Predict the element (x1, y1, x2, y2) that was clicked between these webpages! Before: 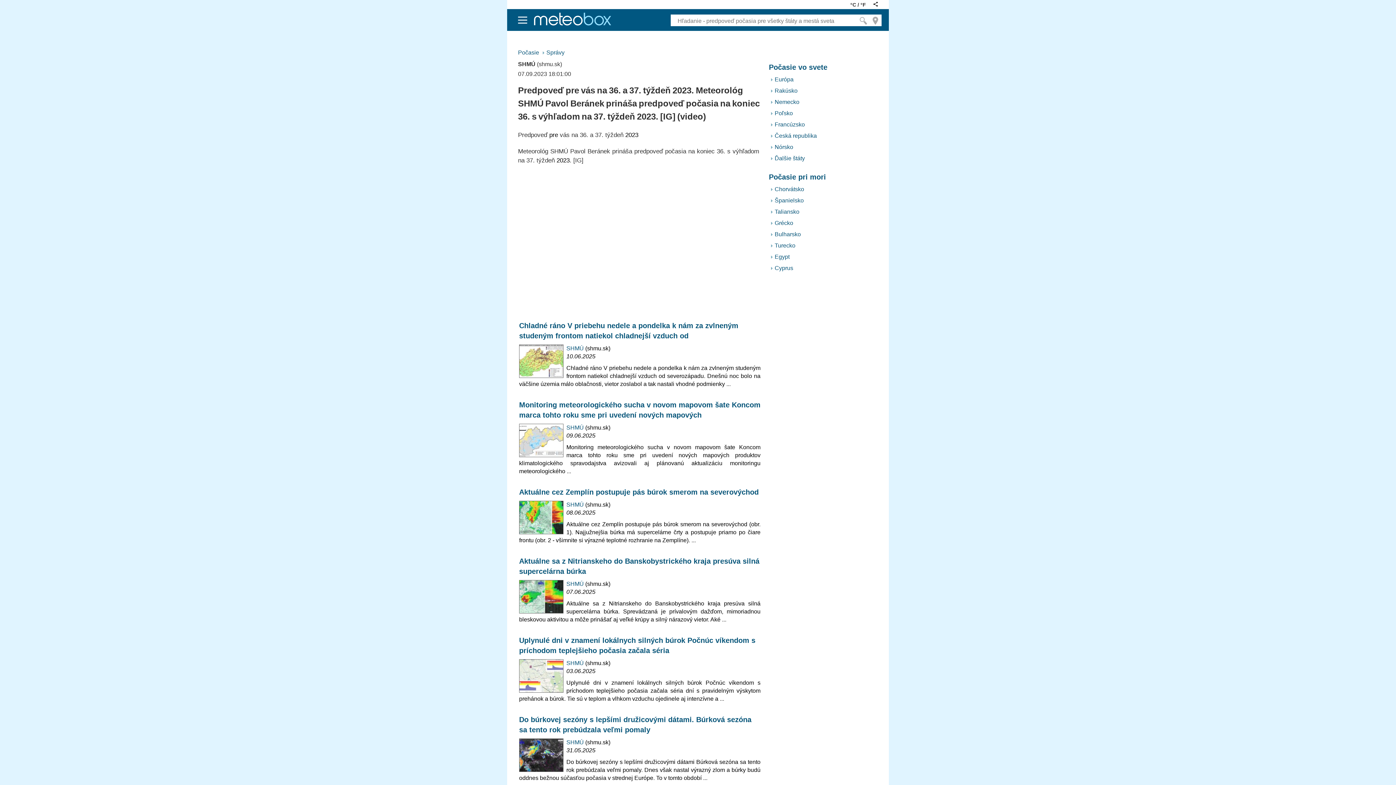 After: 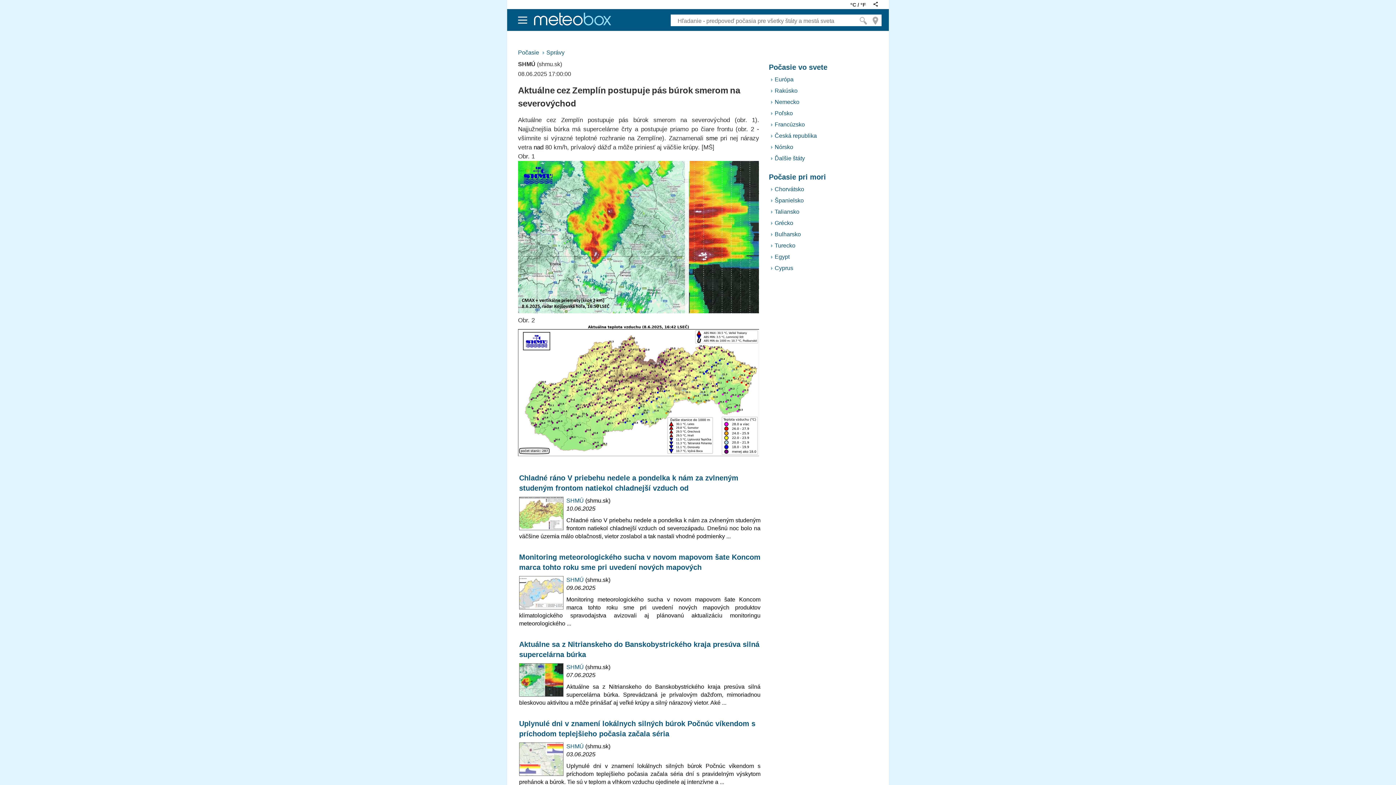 Action: label: Aktuálne cez Zemplín postupuje pás búrok smerom na severovýchod bbox: (519, 488, 758, 496)